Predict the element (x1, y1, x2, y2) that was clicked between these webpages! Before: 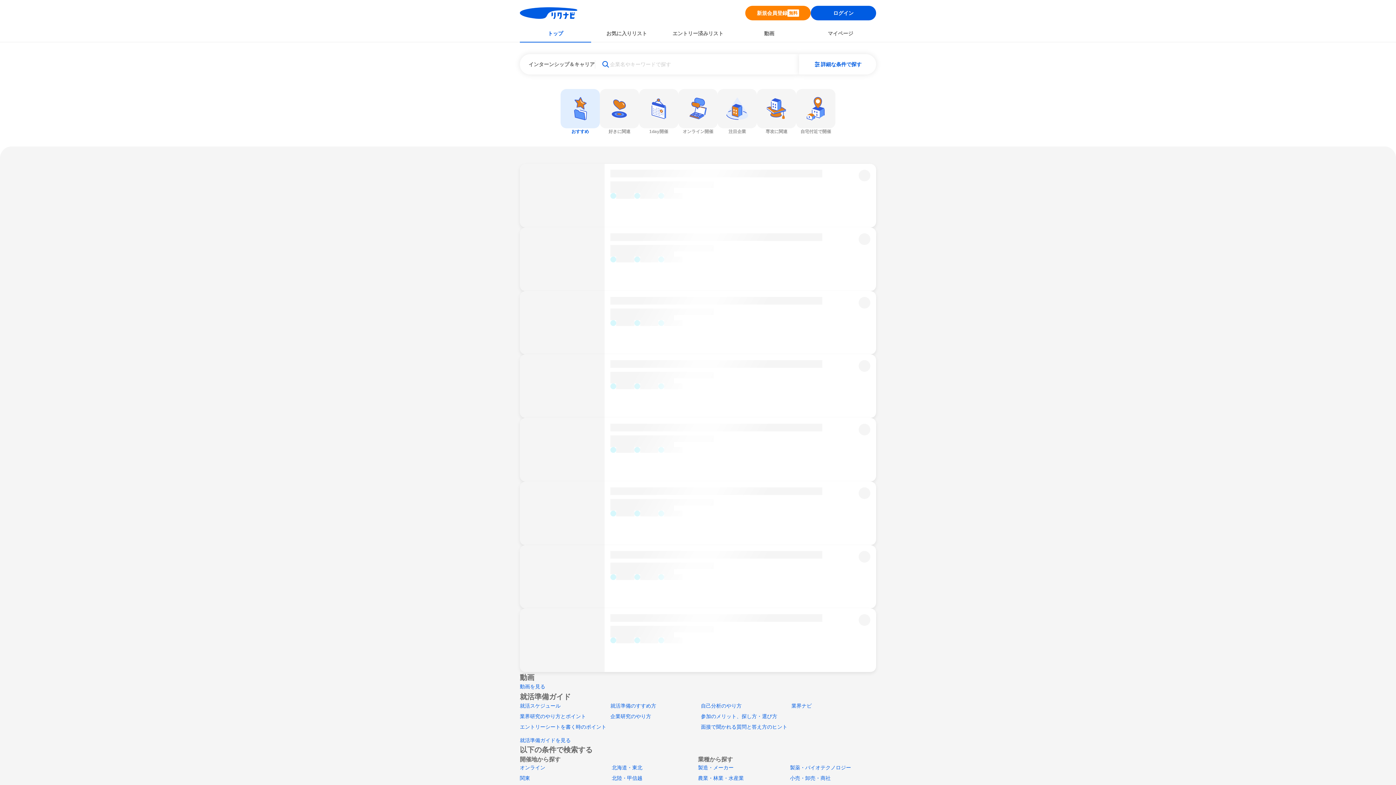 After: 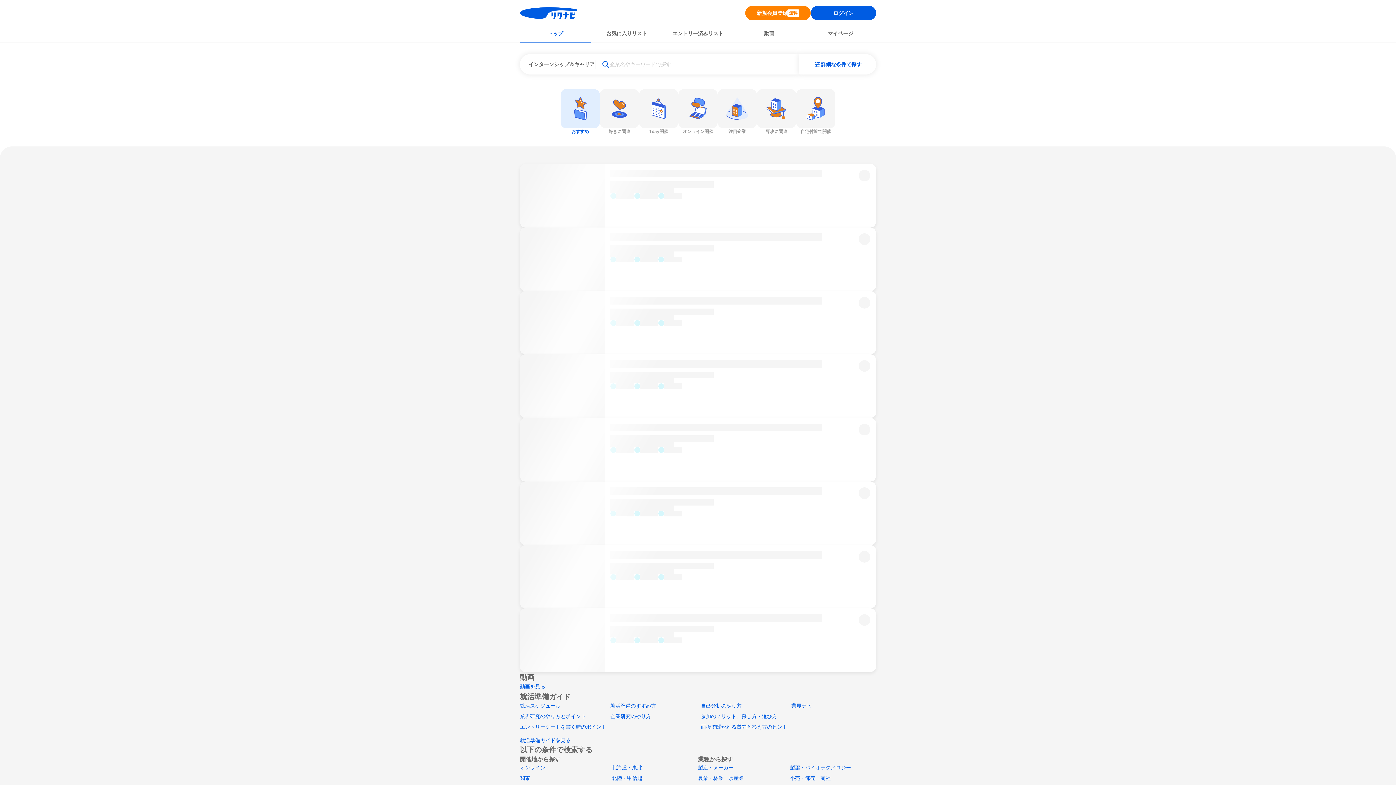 Action: label: 業界ナビ bbox: (791, 703, 812, 709)